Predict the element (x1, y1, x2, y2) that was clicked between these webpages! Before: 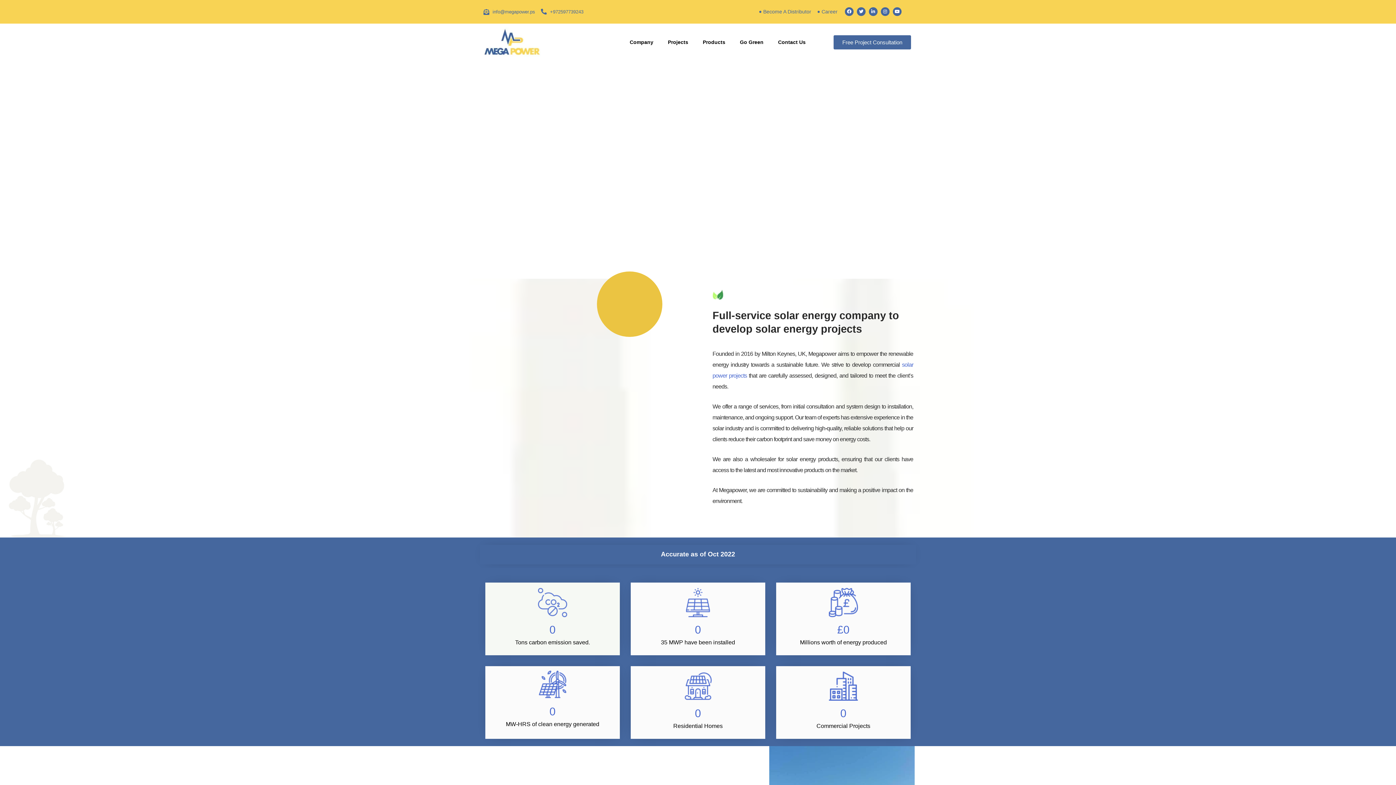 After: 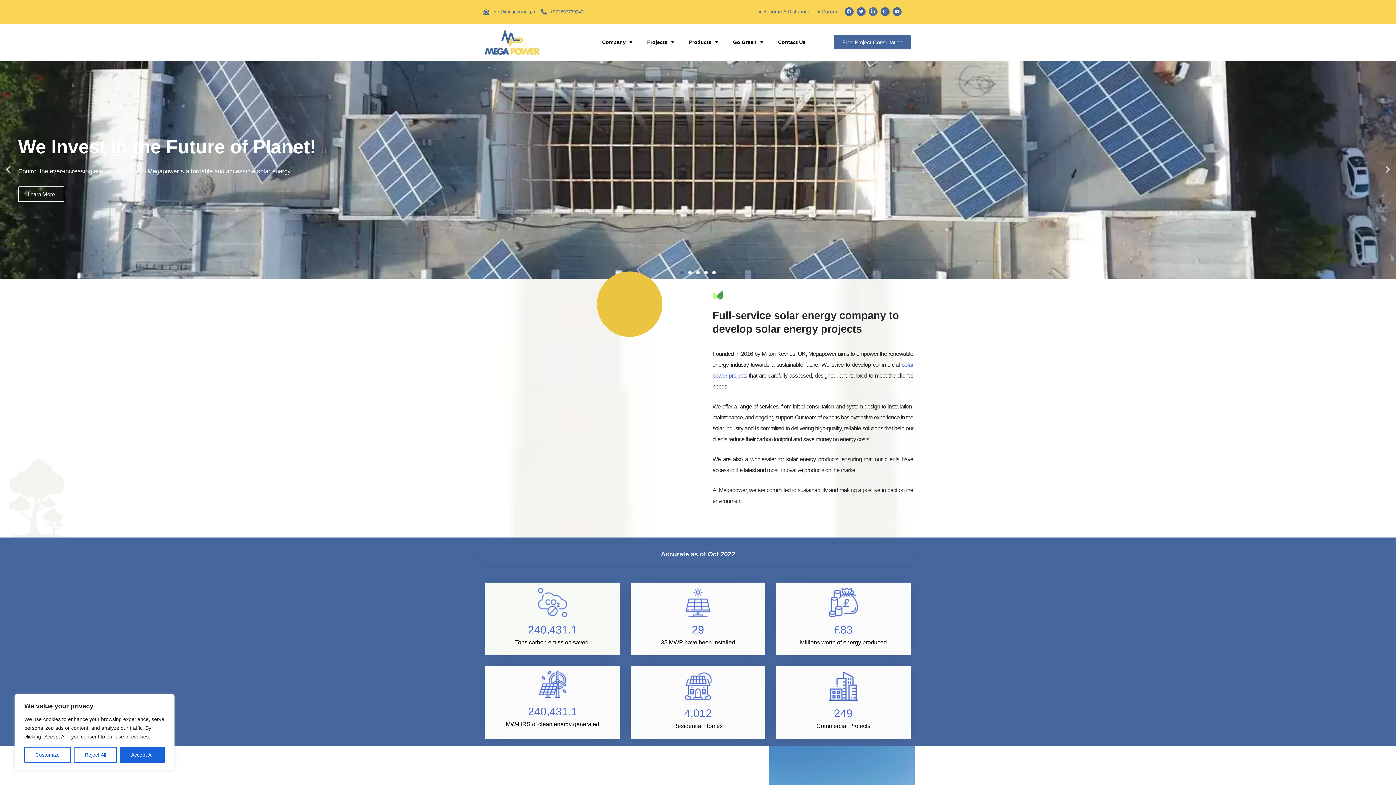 Action: label: Linkedin-in bbox: (869, 7, 877, 16)